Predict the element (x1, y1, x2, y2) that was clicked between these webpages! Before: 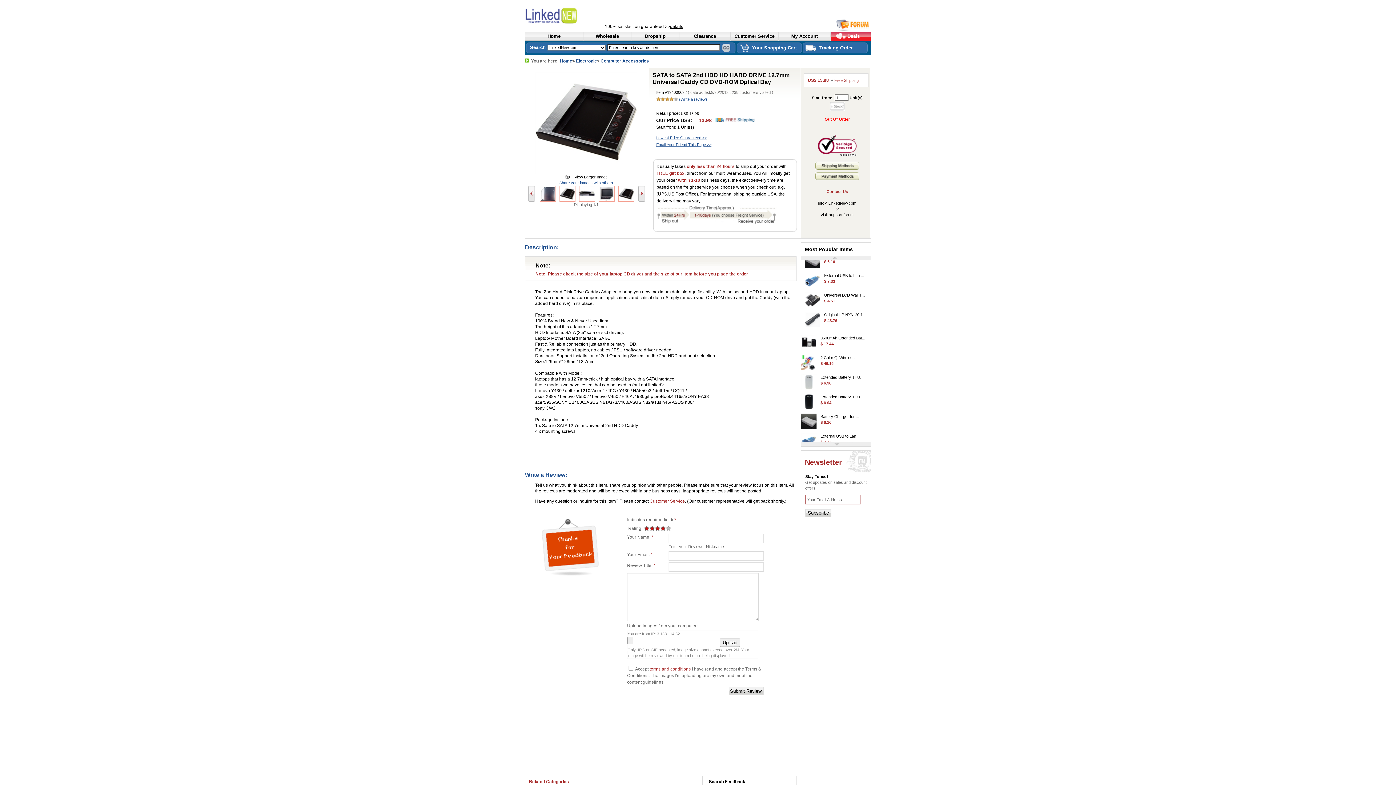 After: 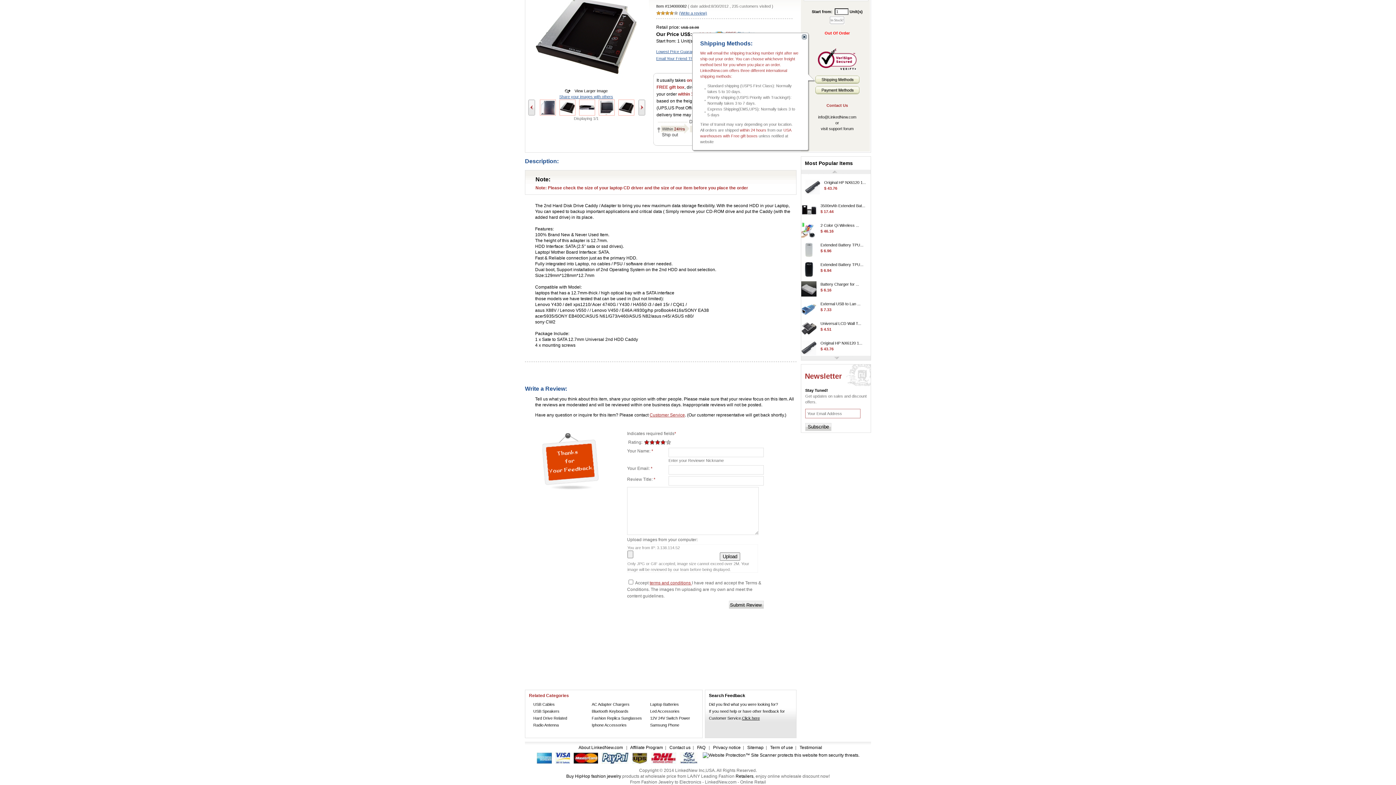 Action: bbox: (815, 166, 859, 170)